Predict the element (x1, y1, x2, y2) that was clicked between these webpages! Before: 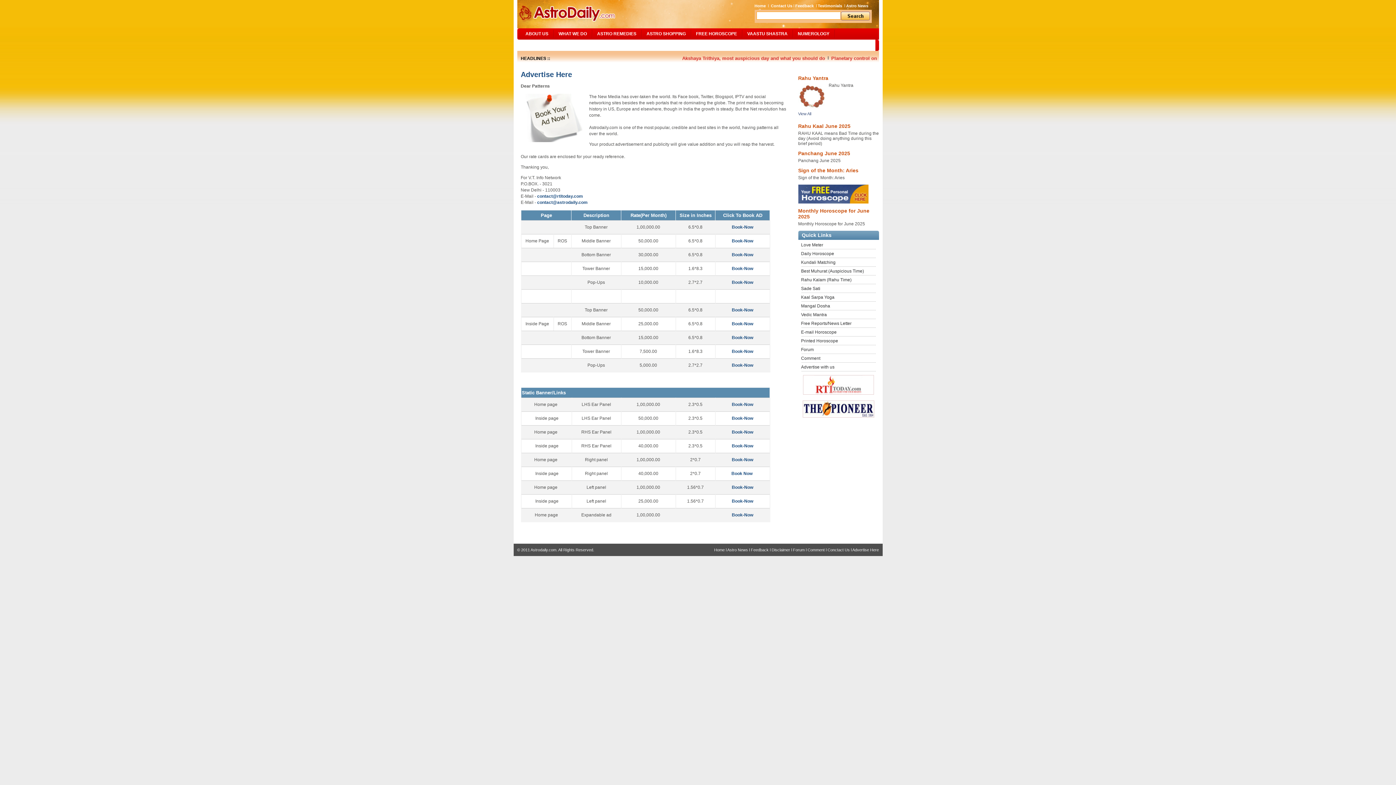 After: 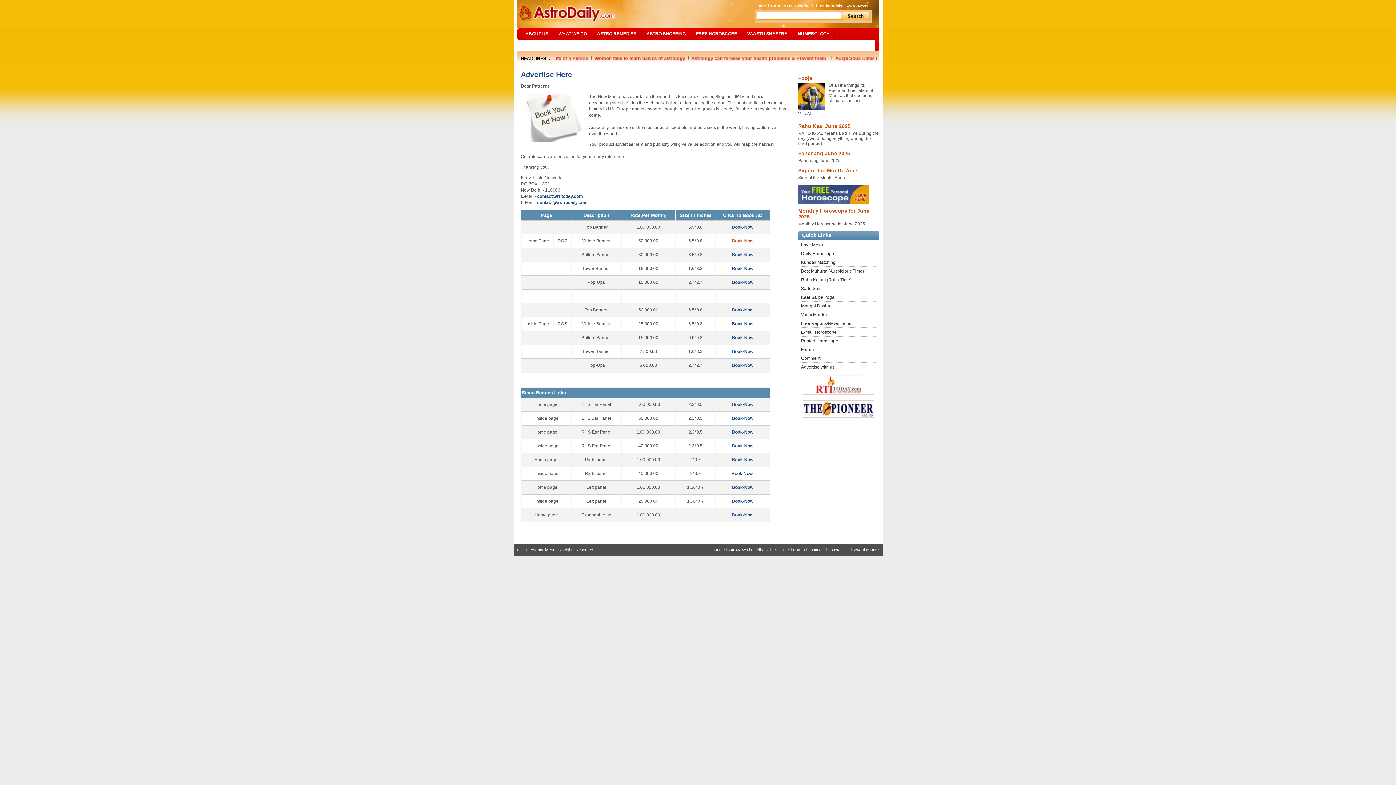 Action: bbox: (732, 238, 753, 243) label: Book-Now